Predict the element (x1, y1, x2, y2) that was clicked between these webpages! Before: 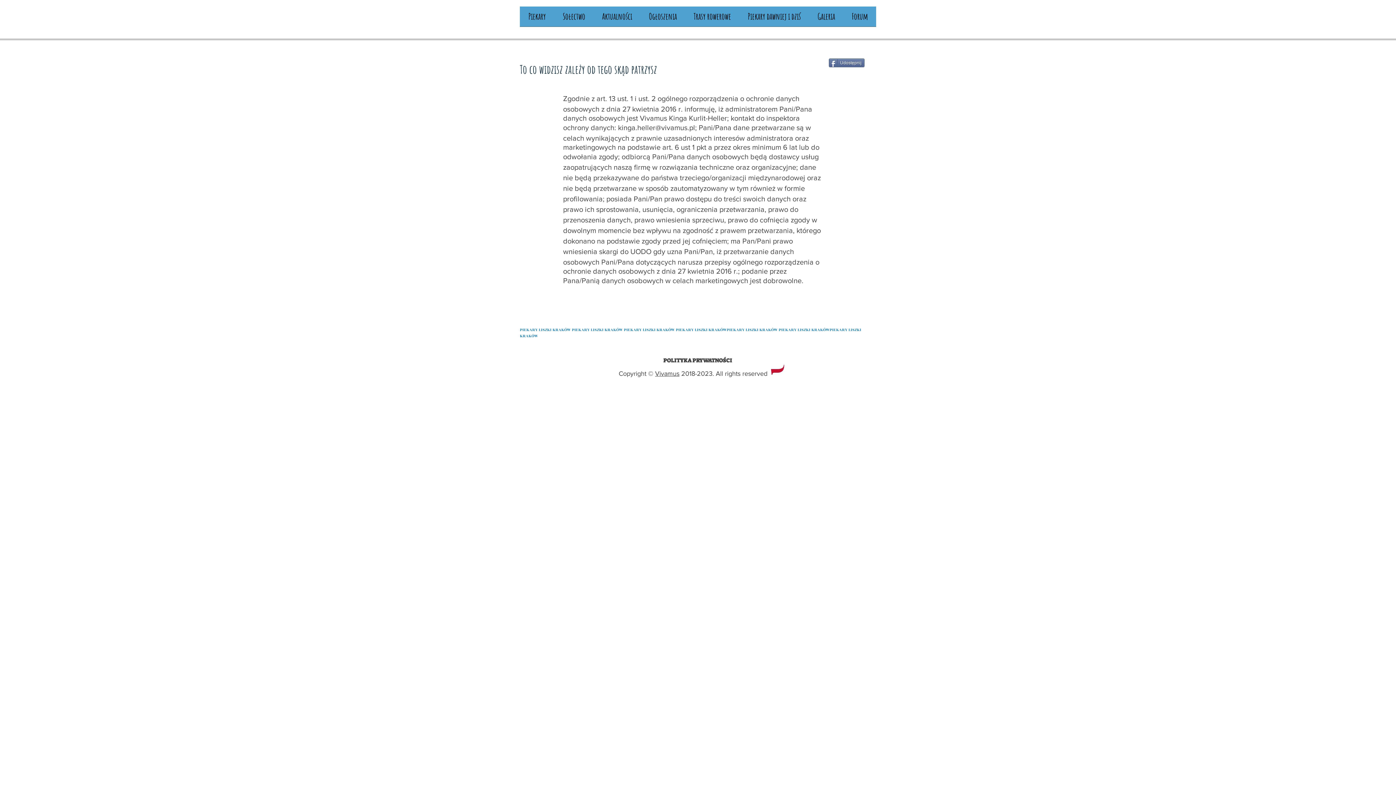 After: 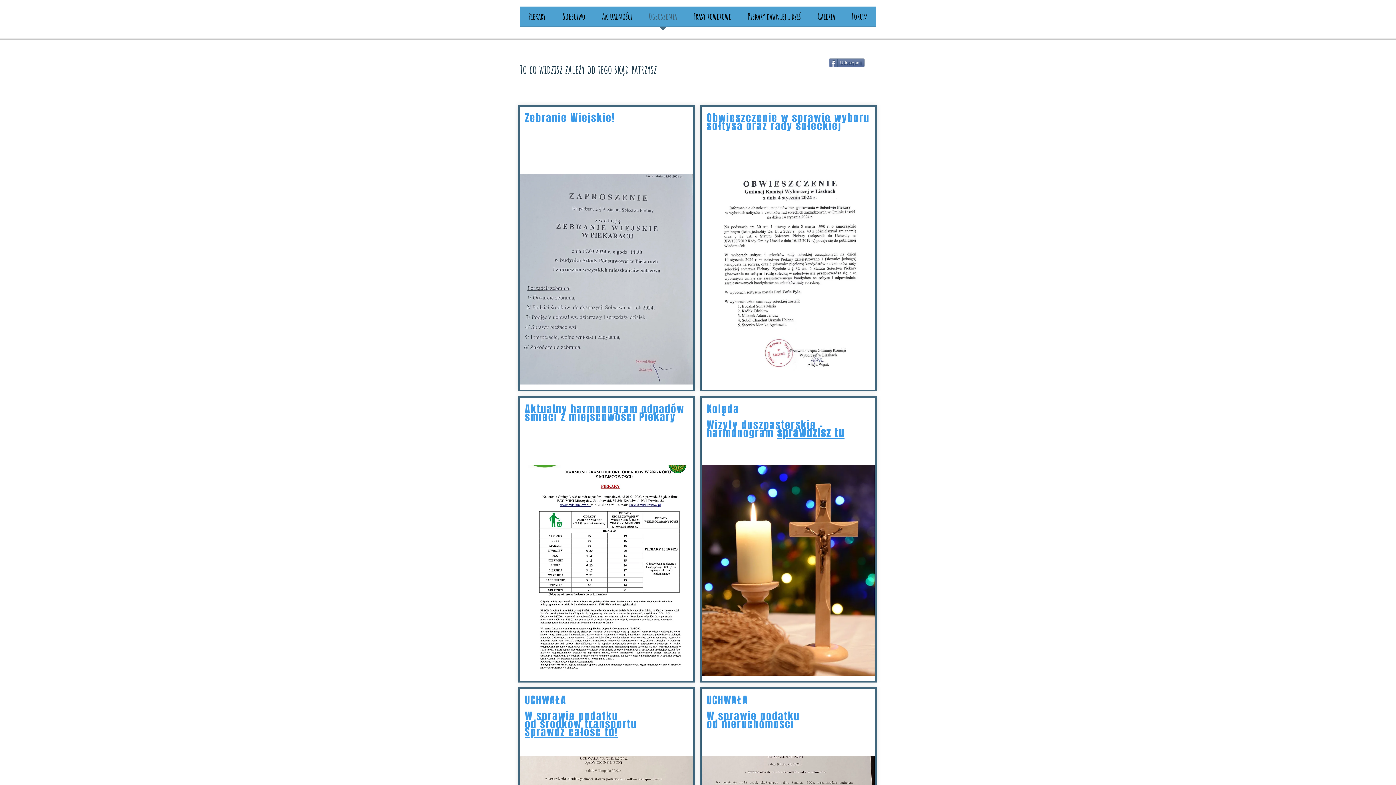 Action: bbox: (640, 6, 685, 31) label: Ogłoszenia